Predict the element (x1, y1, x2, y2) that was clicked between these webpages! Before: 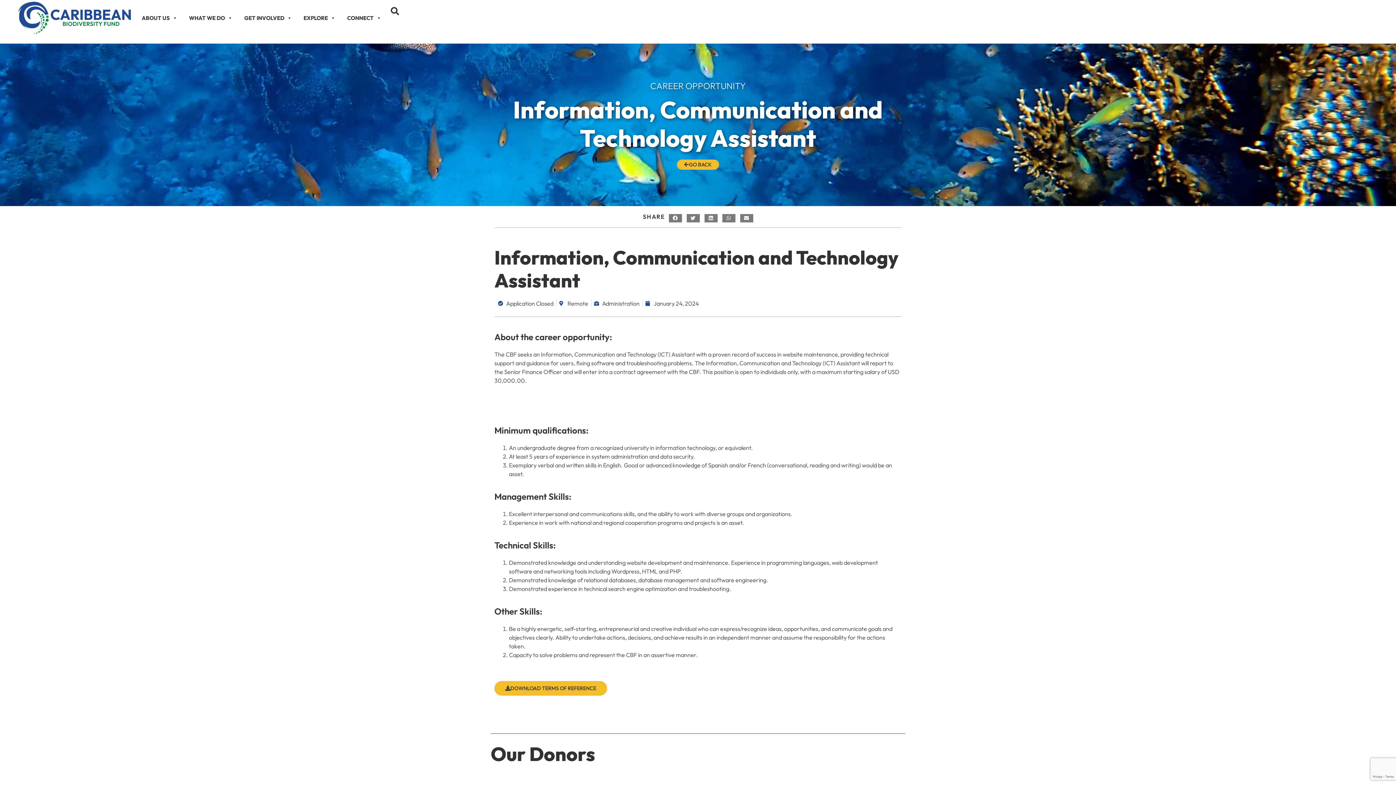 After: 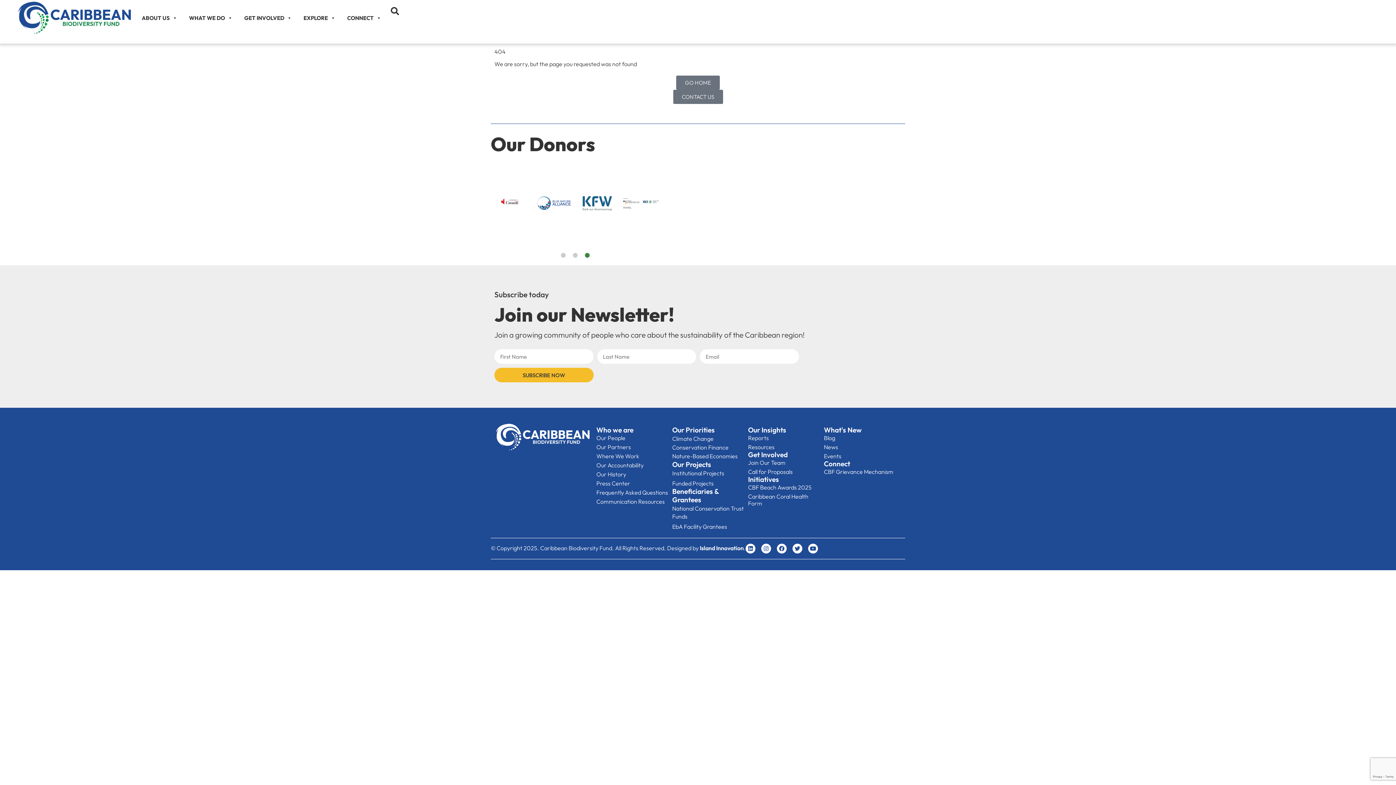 Action: bbox: (494, 681, 607, 695) label: DOWNLOAD TERMS OF REFERENCE